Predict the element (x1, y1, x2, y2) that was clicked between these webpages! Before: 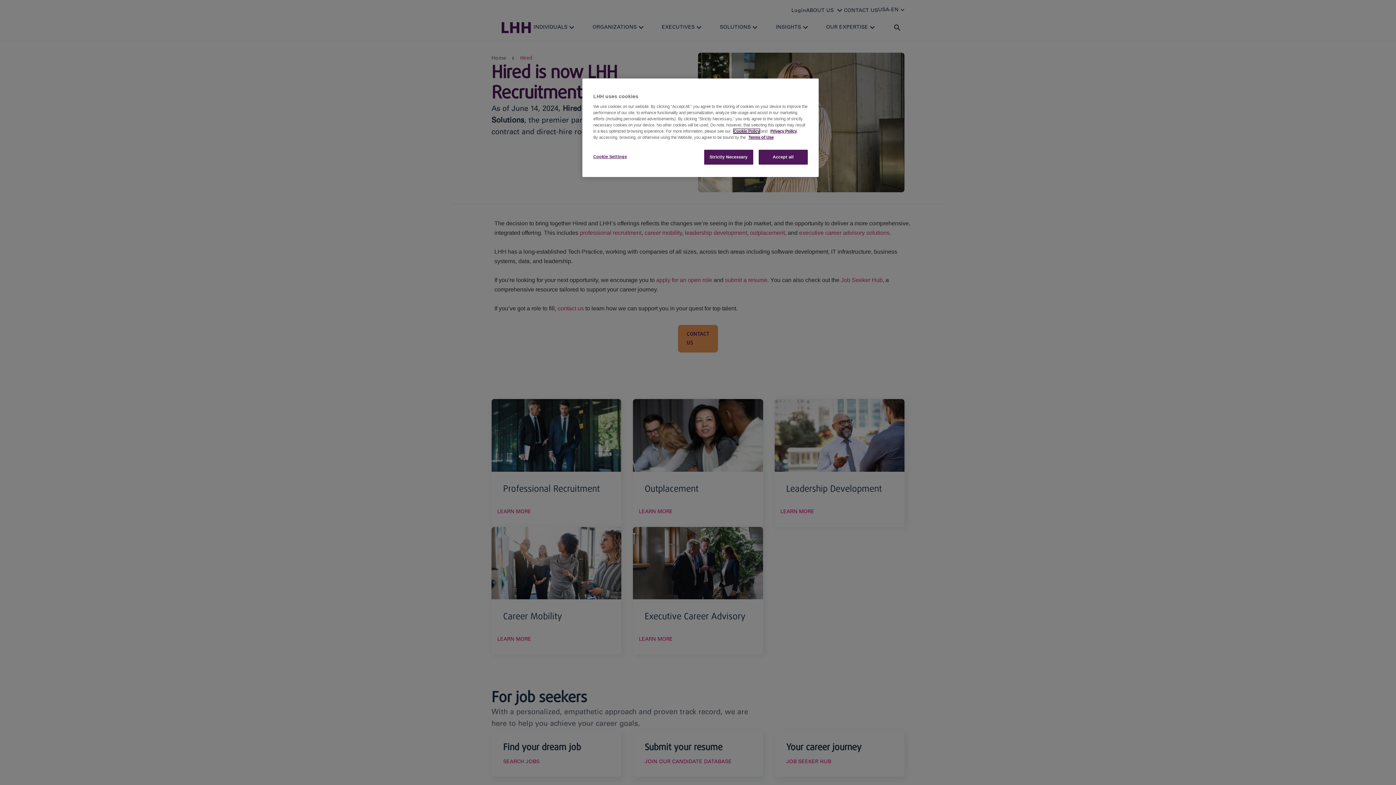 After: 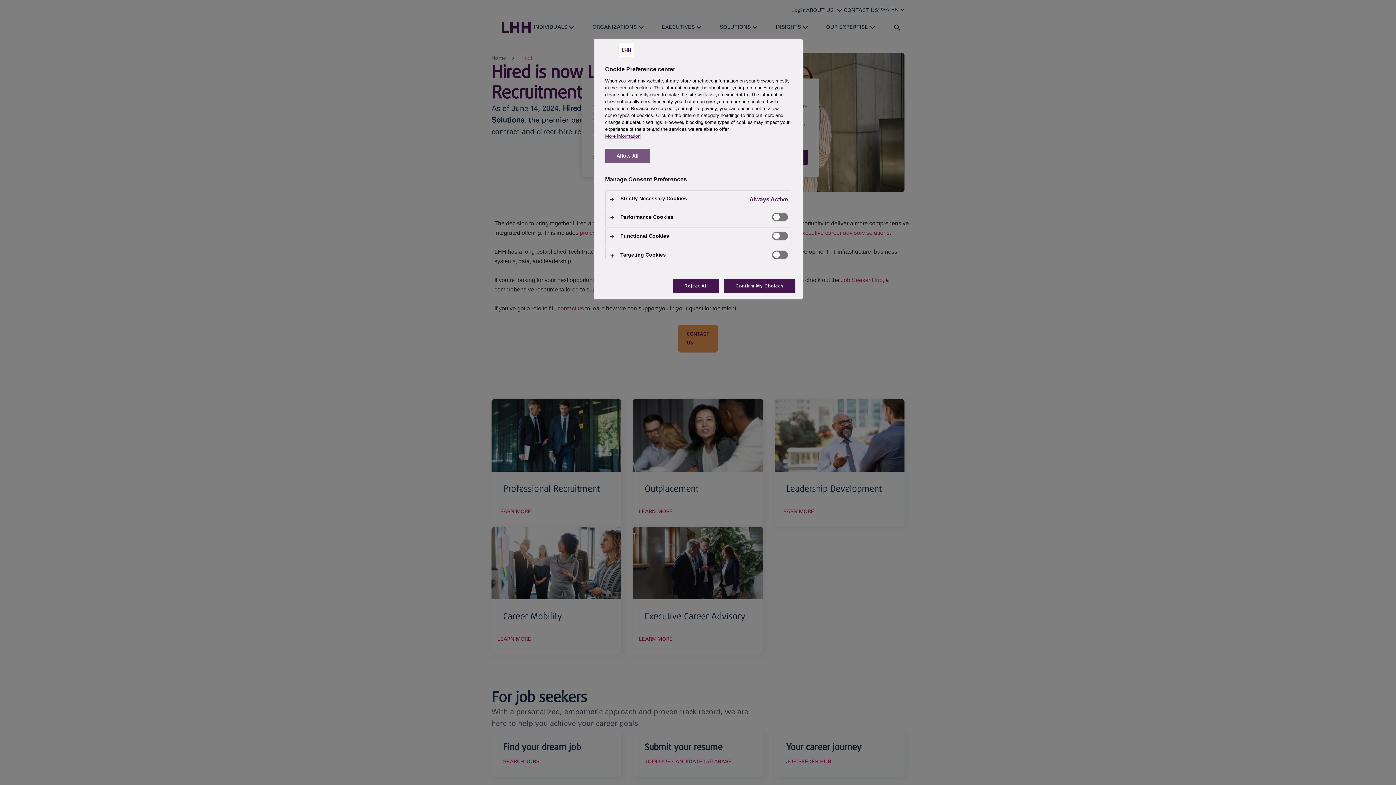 Action: label: Cookie Settings bbox: (593, 149, 642, 164)